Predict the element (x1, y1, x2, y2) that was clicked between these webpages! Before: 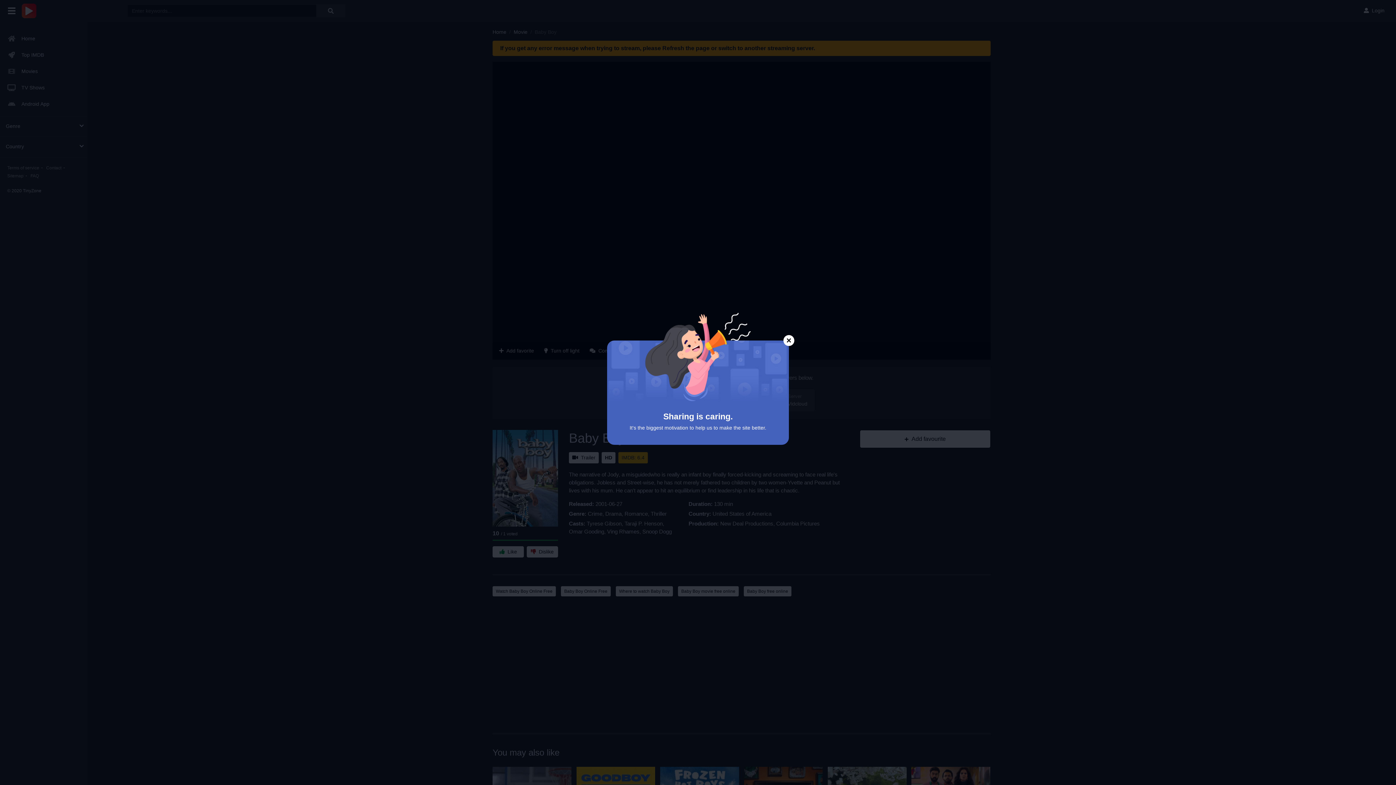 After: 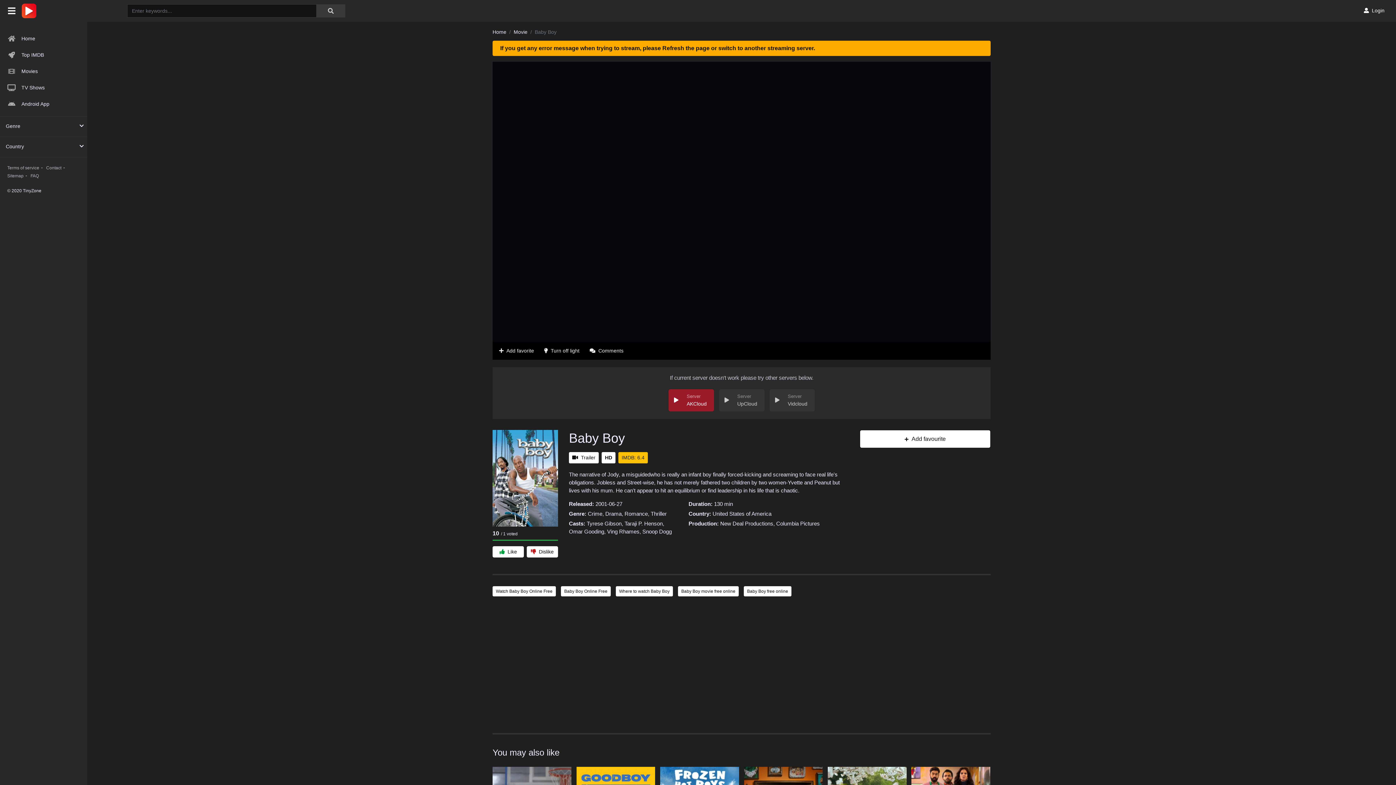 Action: label: Close bbox: (783, 335, 794, 346)